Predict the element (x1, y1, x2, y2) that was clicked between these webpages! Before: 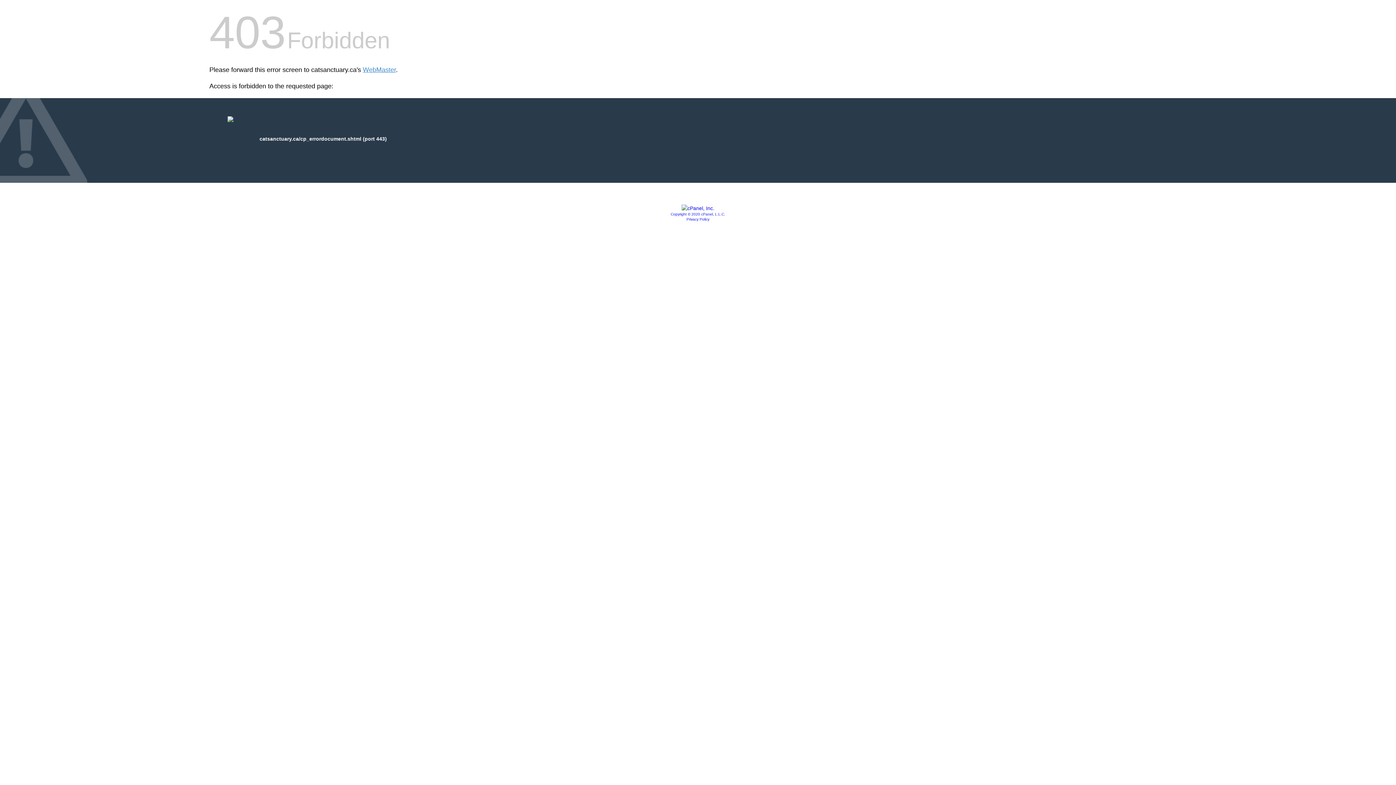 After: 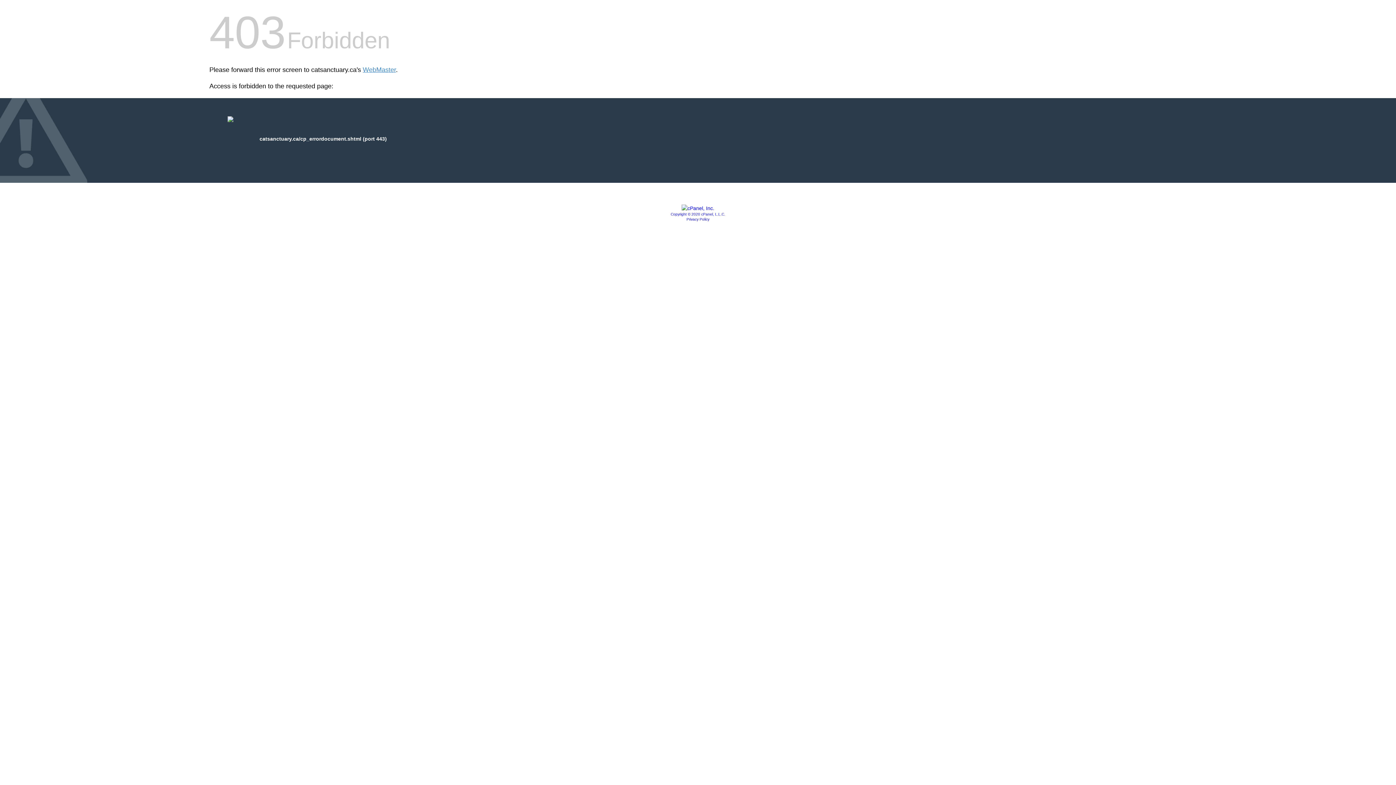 Action: bbox: (681, 205, 714, 211)